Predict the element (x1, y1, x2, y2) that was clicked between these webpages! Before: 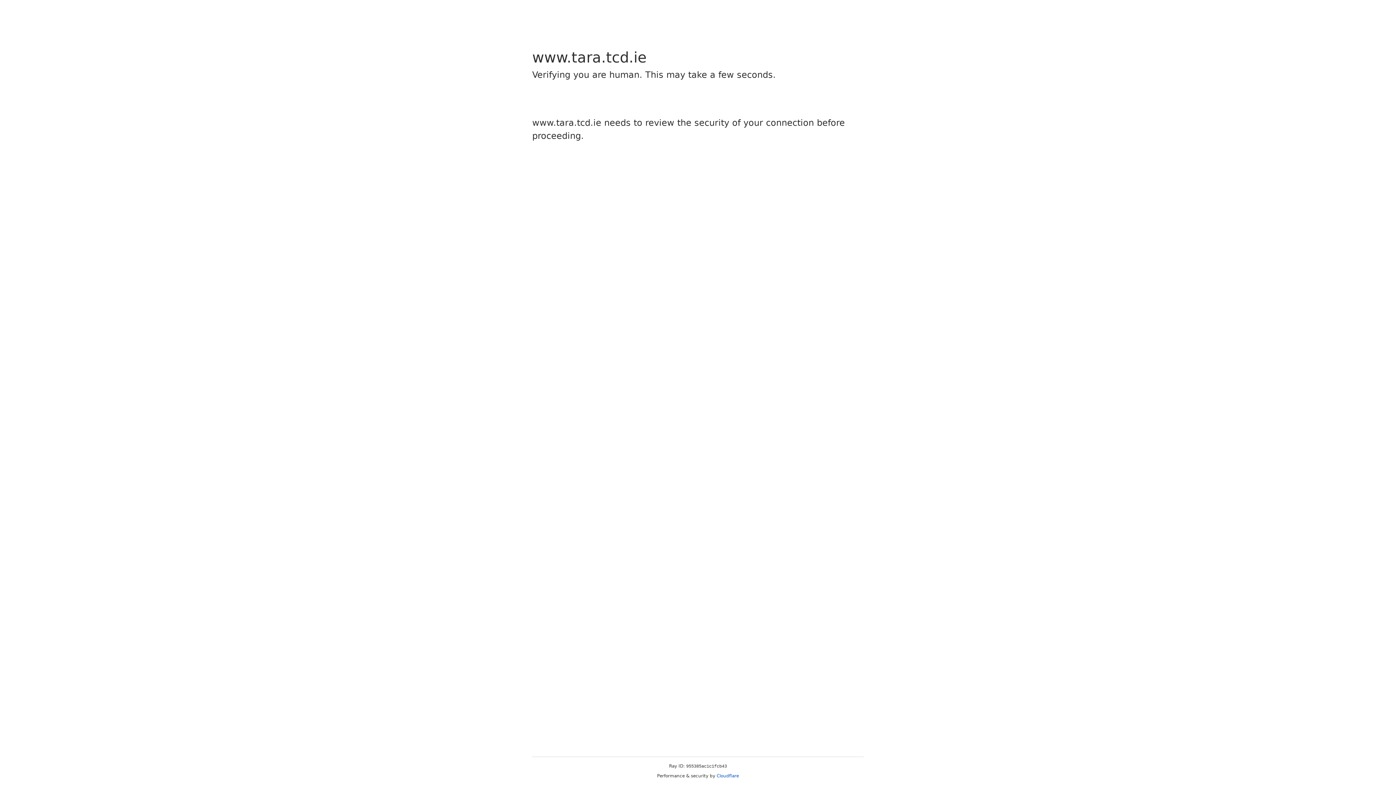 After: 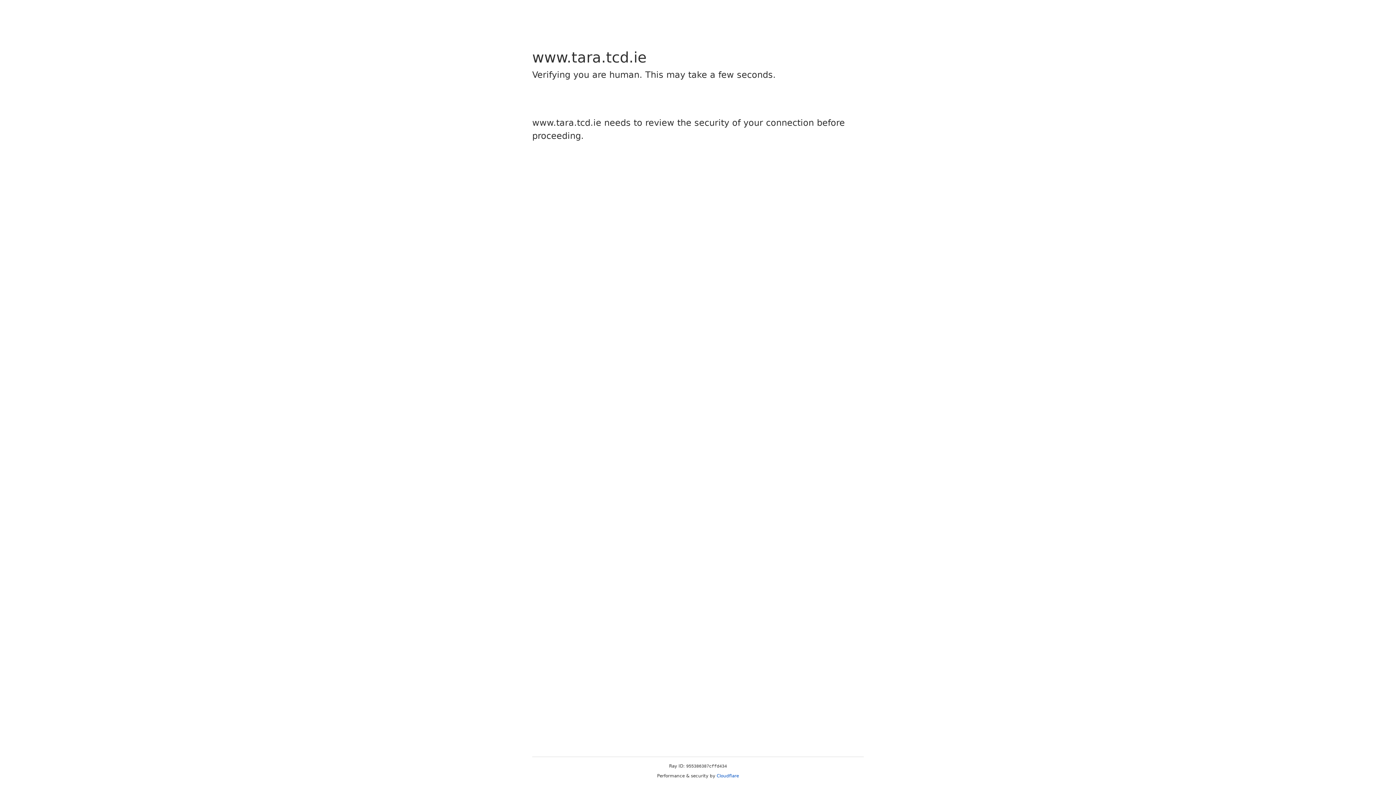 Action: label: Cloudflare bbox: (716, 773, 739, 778)